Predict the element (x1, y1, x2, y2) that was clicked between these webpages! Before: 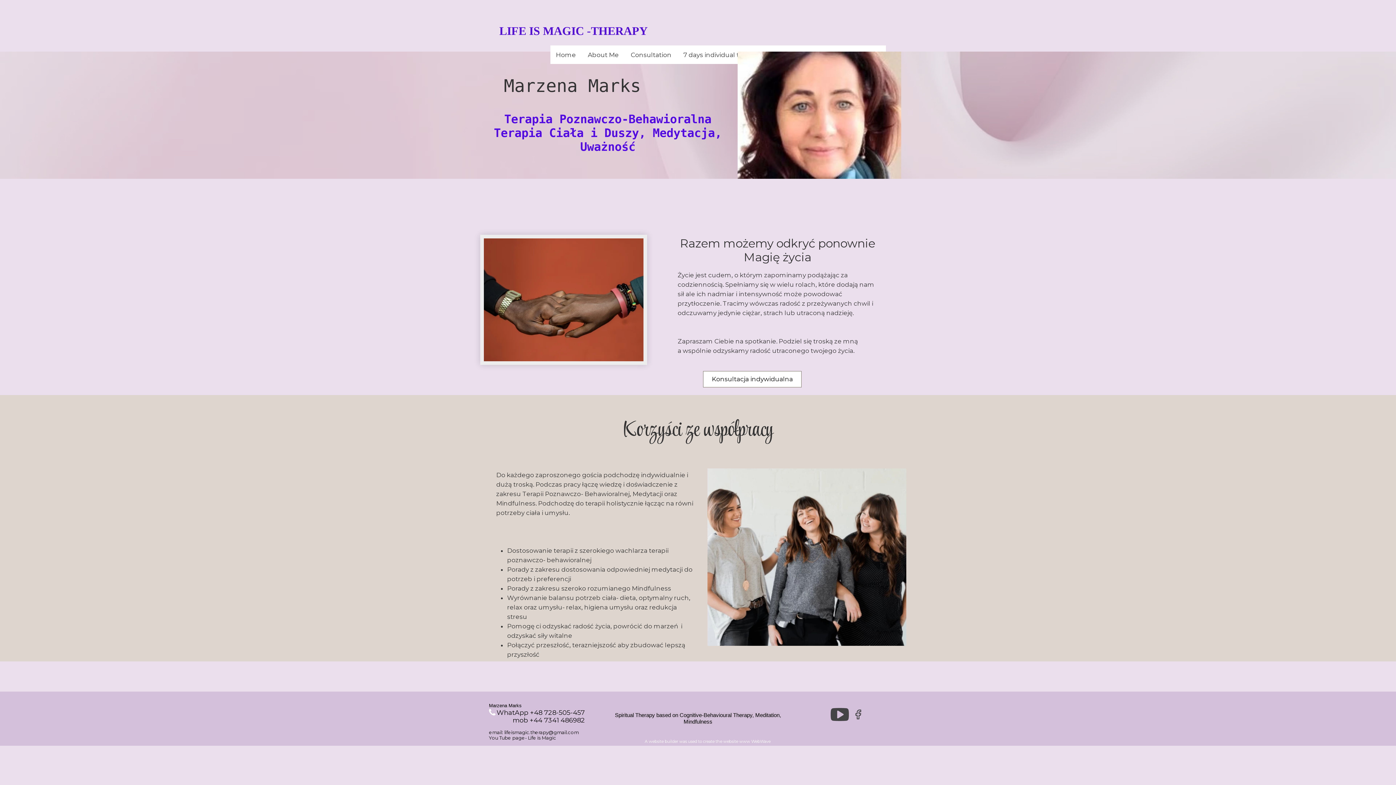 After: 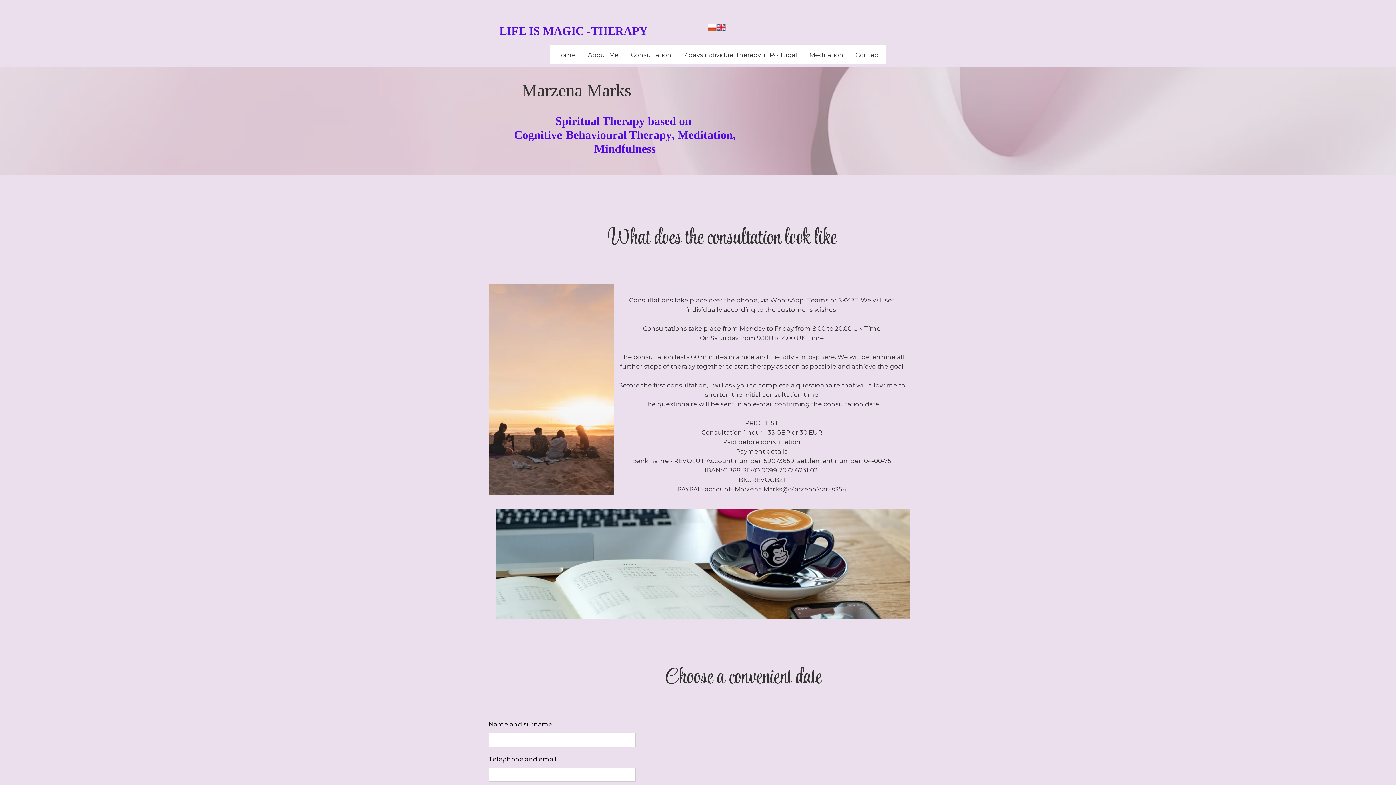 Action: label: Consultation bbox: (625, 46, 677, 63)